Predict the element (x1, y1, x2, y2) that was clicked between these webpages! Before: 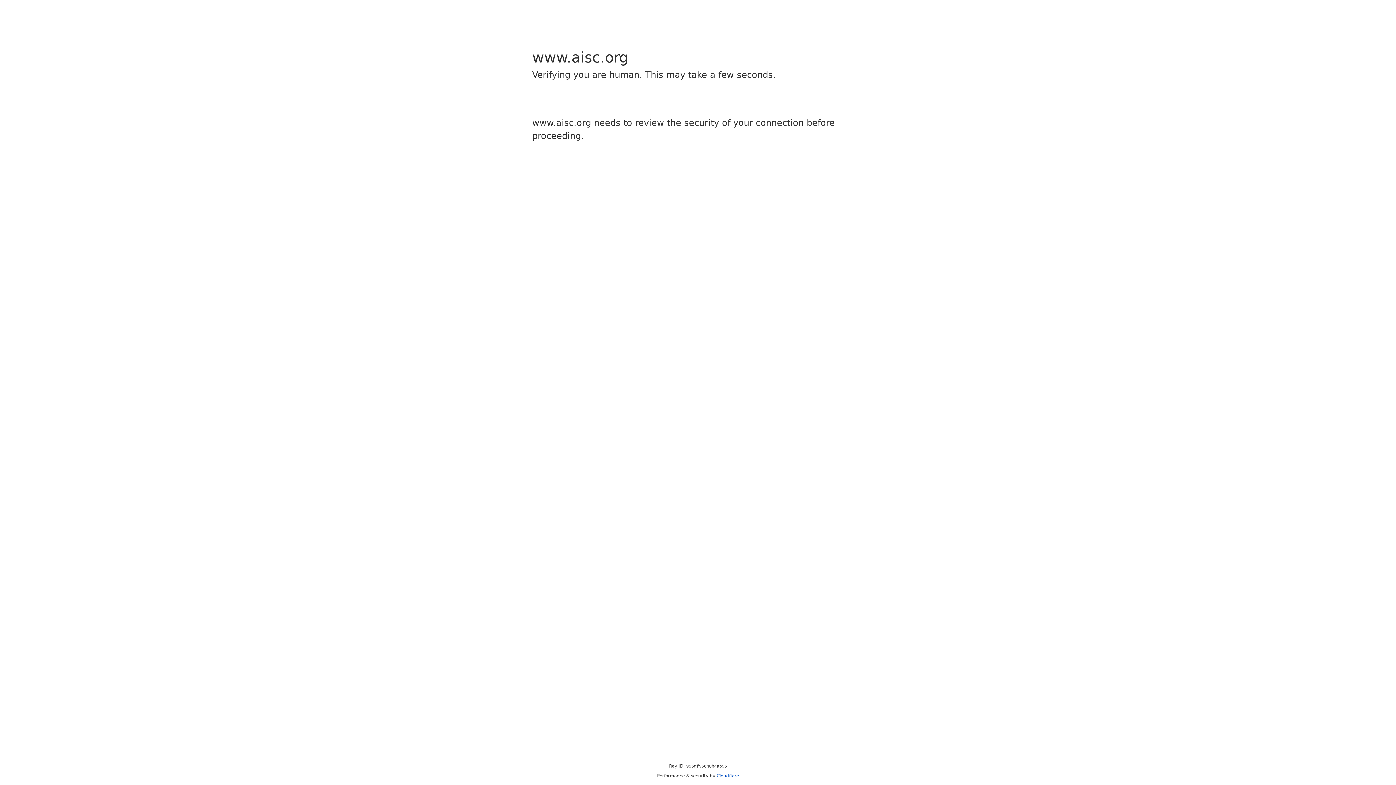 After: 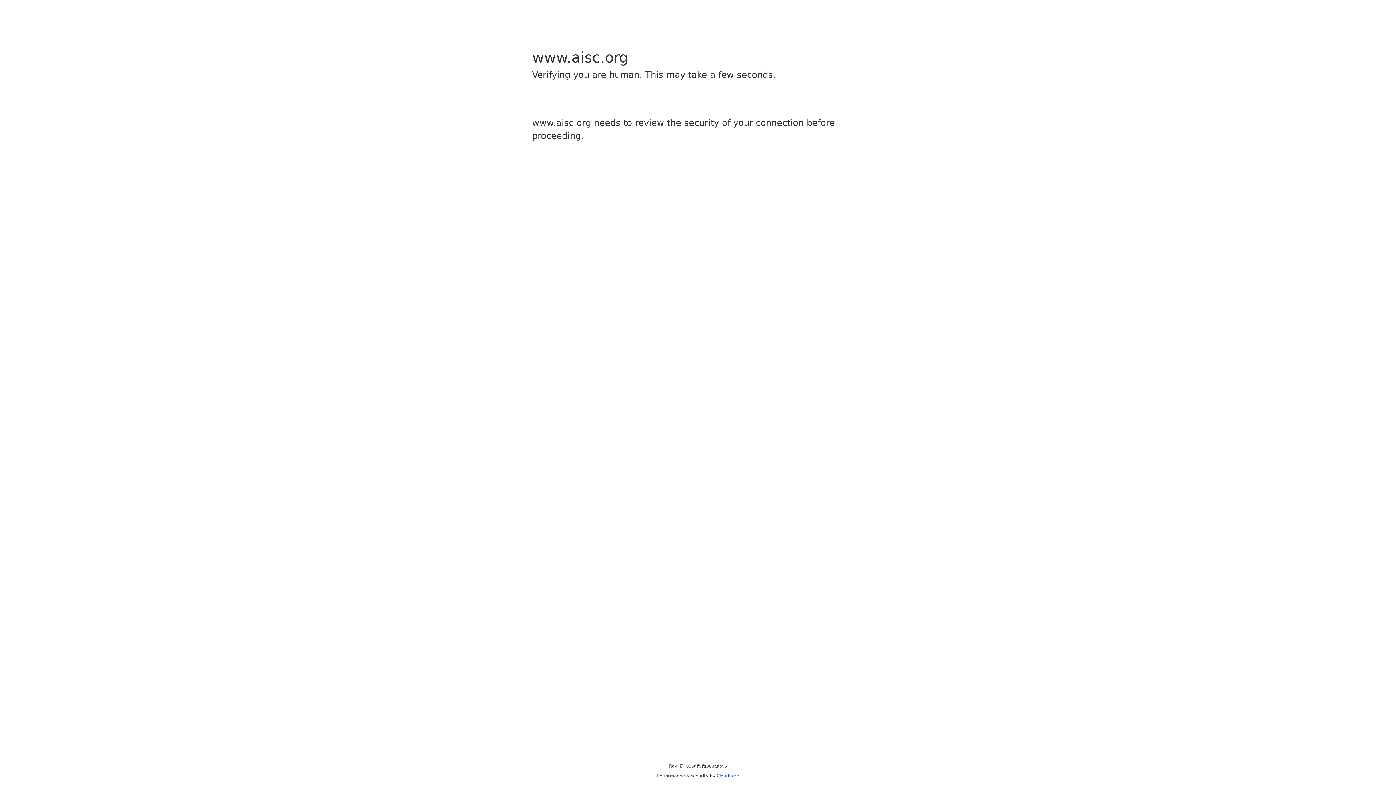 Action: label: Cloudflare bbox: (716, 773, 739, 778)